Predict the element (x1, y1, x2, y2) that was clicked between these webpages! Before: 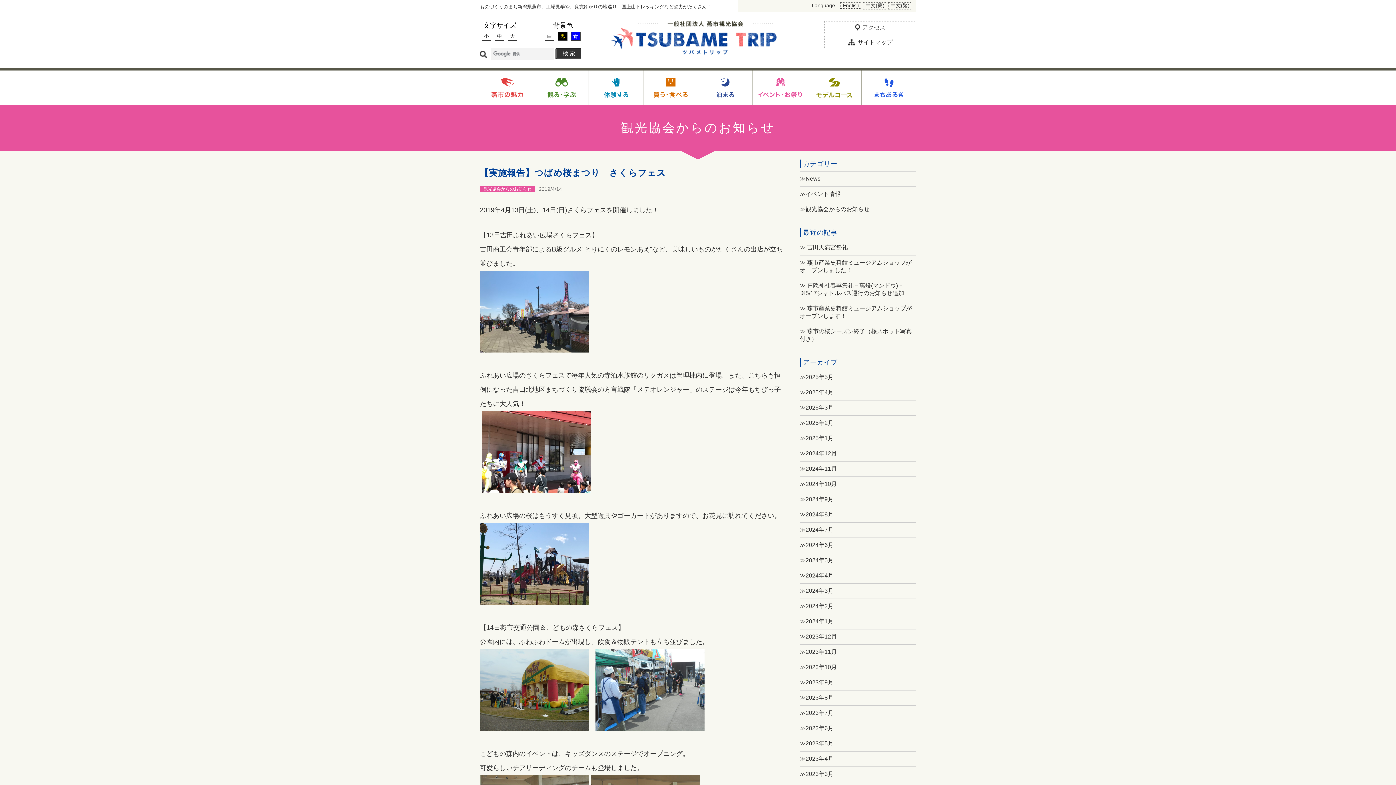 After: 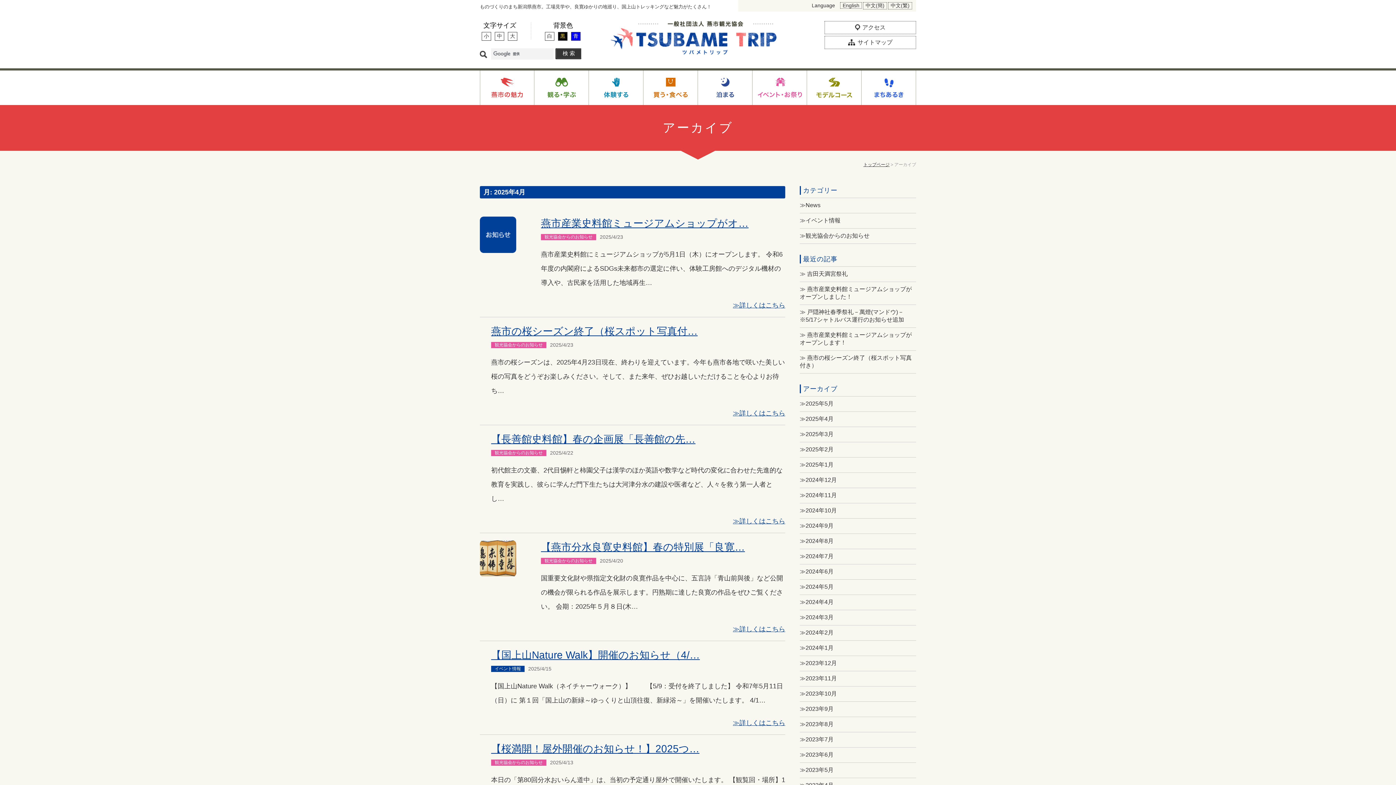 Action: label: 2025年4月 bbox: (805, 389, 833, 395)